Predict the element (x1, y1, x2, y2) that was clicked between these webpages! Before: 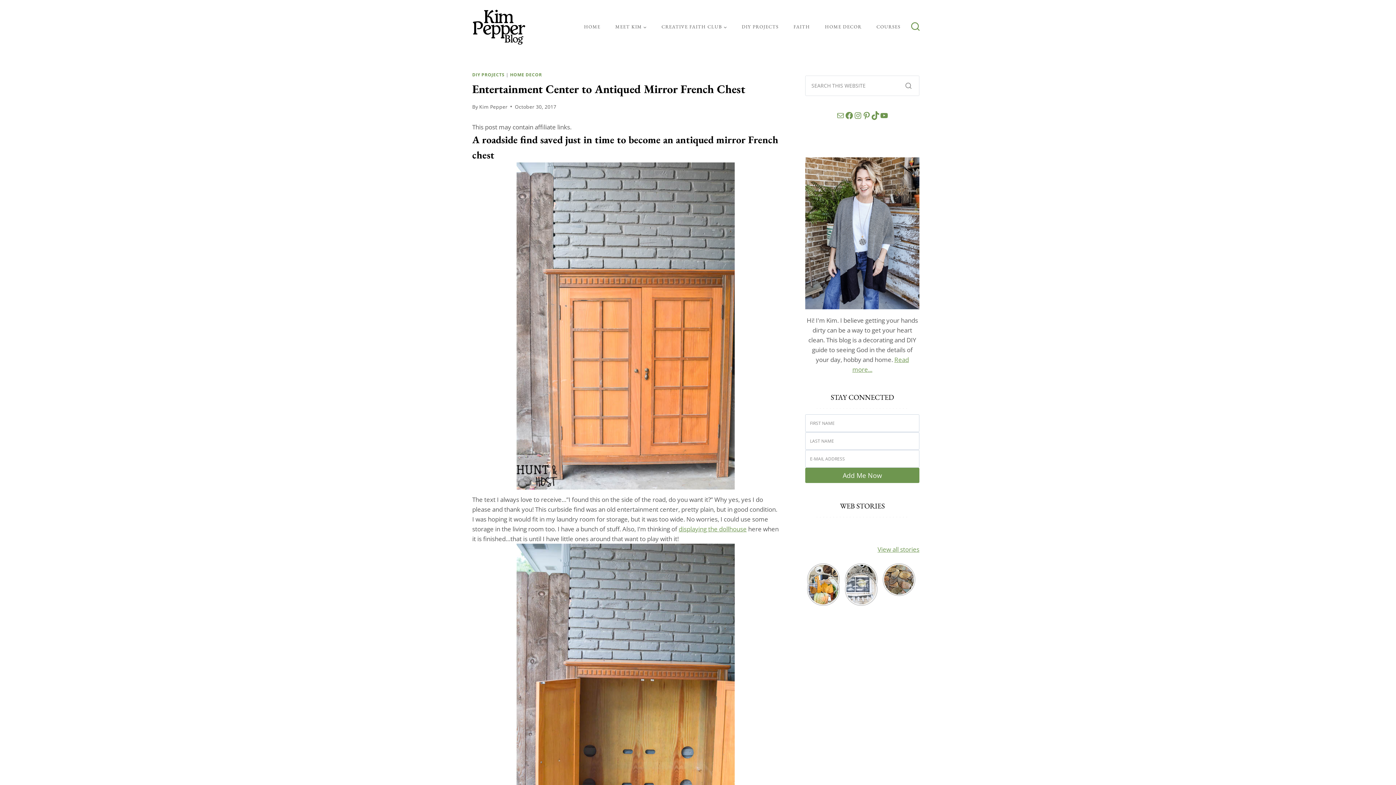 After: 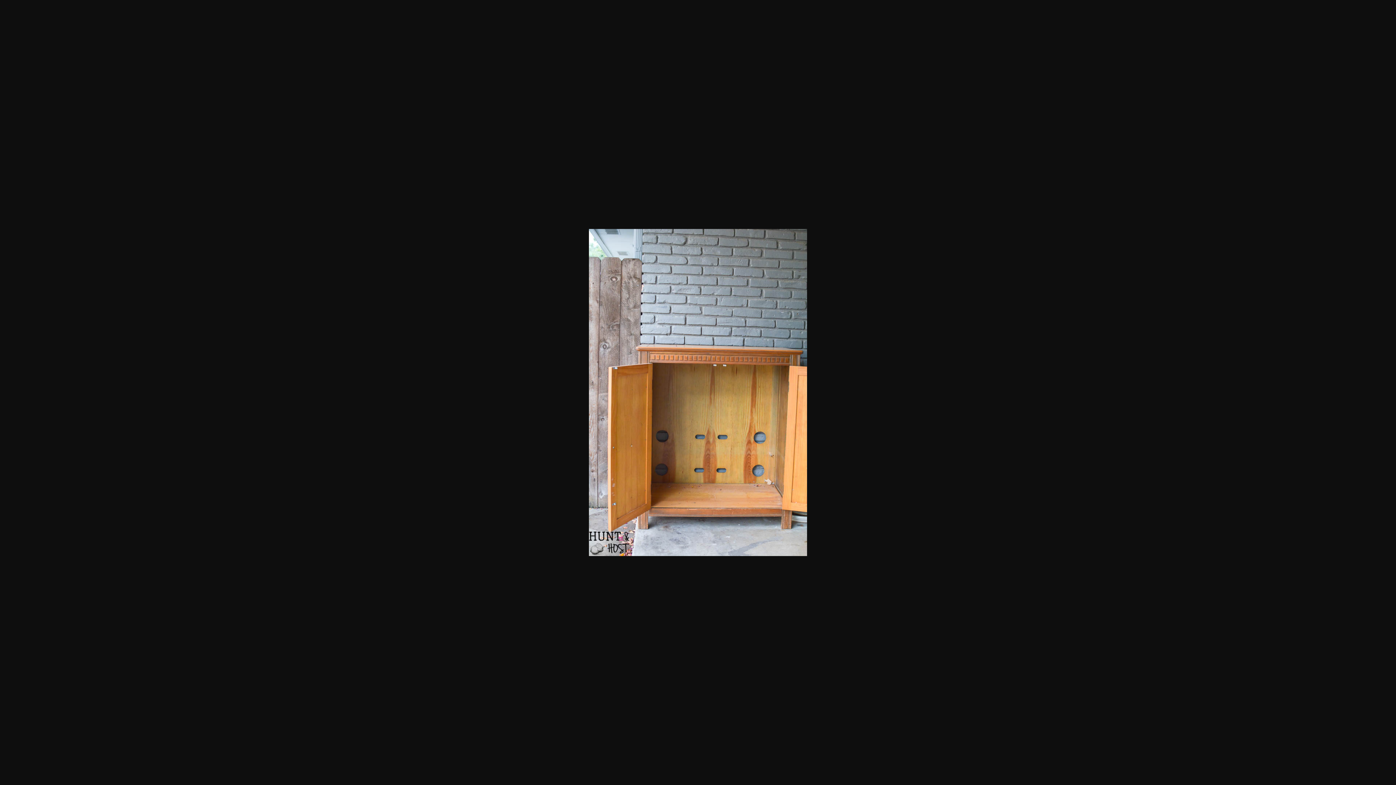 Action: bbox: (472, 543, 779, 871)